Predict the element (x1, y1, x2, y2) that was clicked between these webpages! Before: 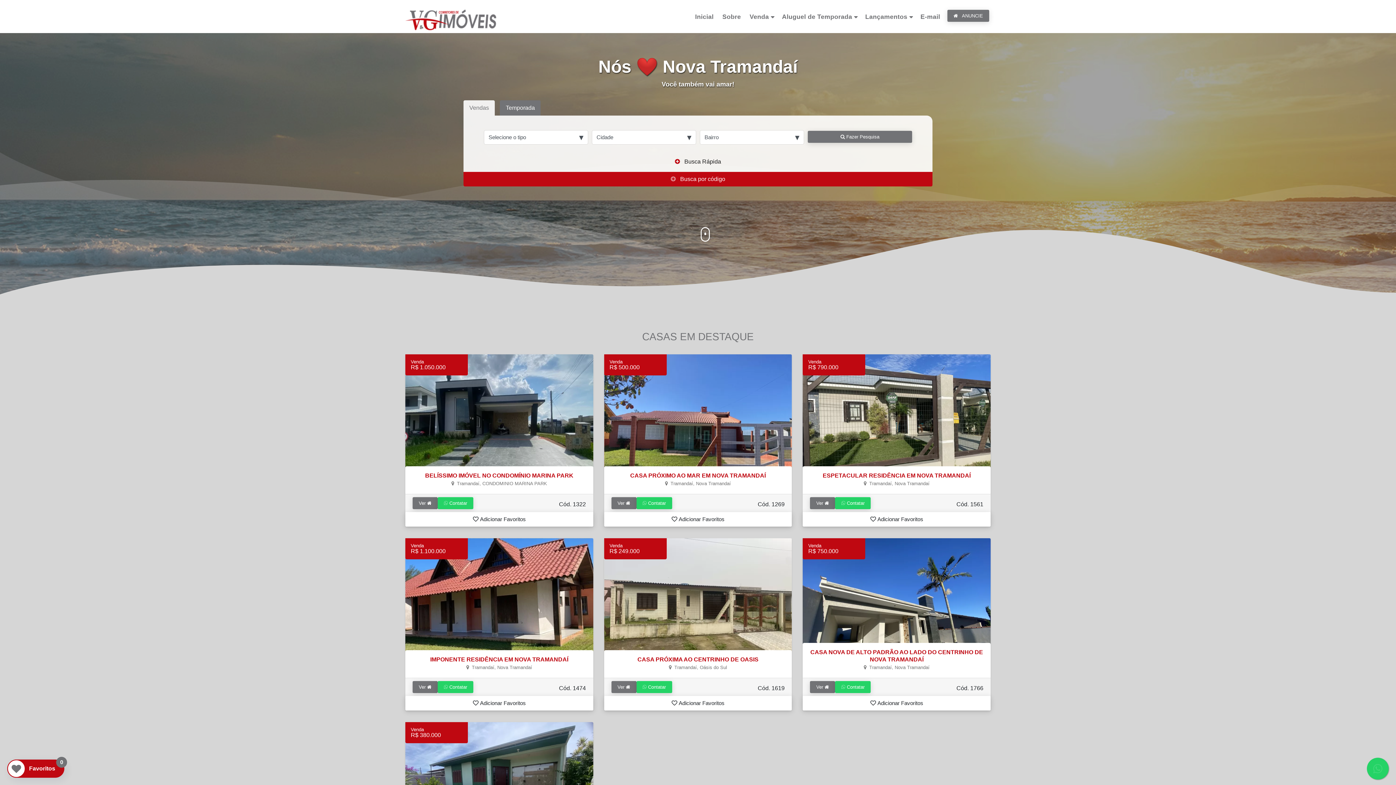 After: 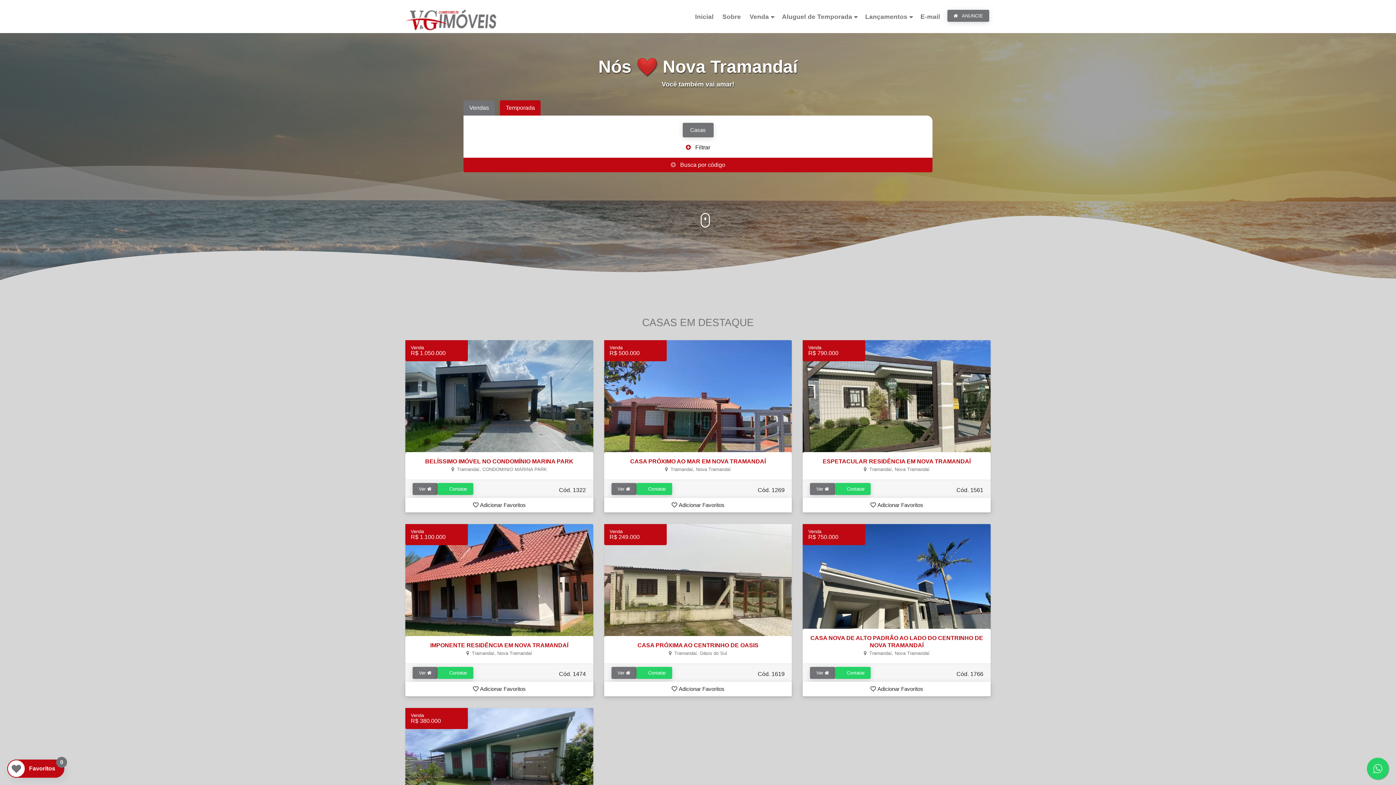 Action: bbox: (500, 100, 540, 115) label: Temporada